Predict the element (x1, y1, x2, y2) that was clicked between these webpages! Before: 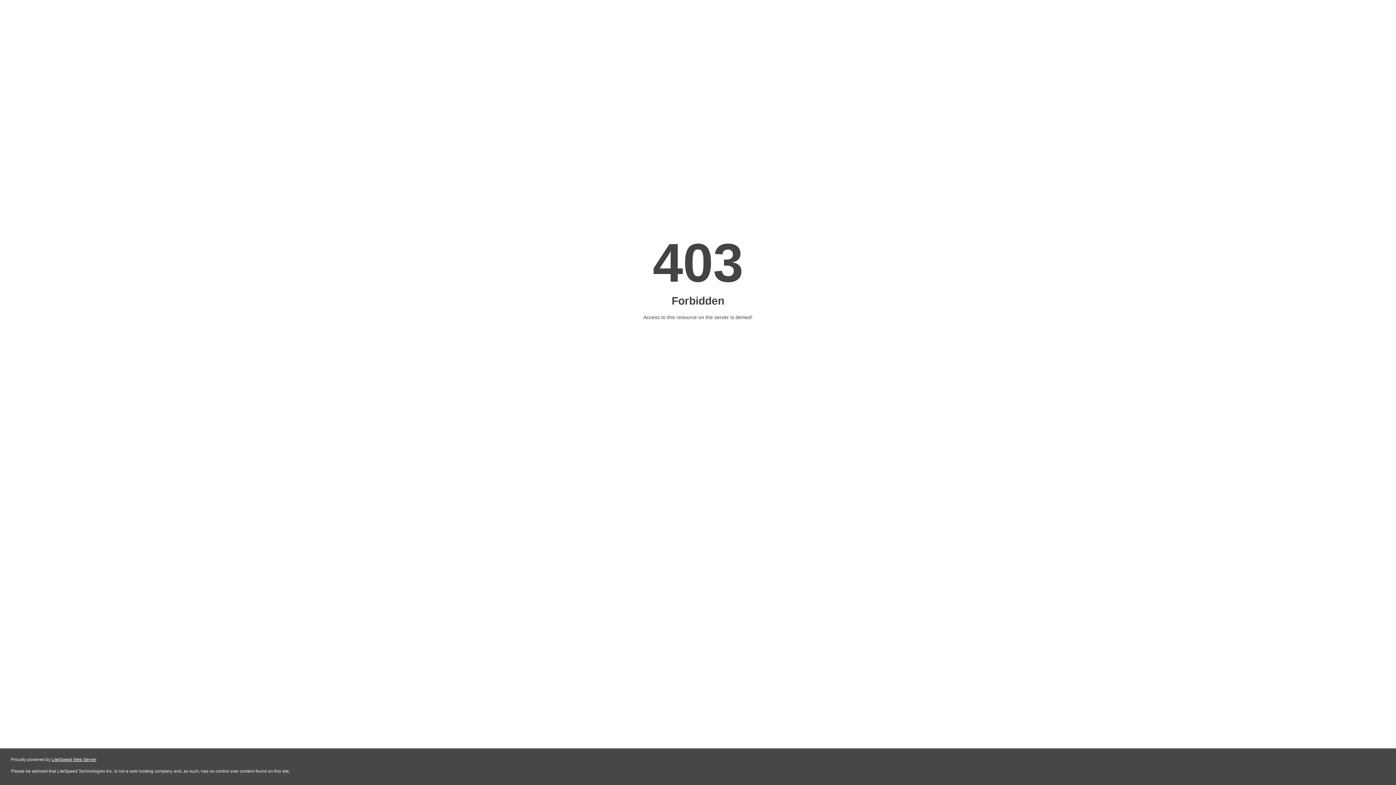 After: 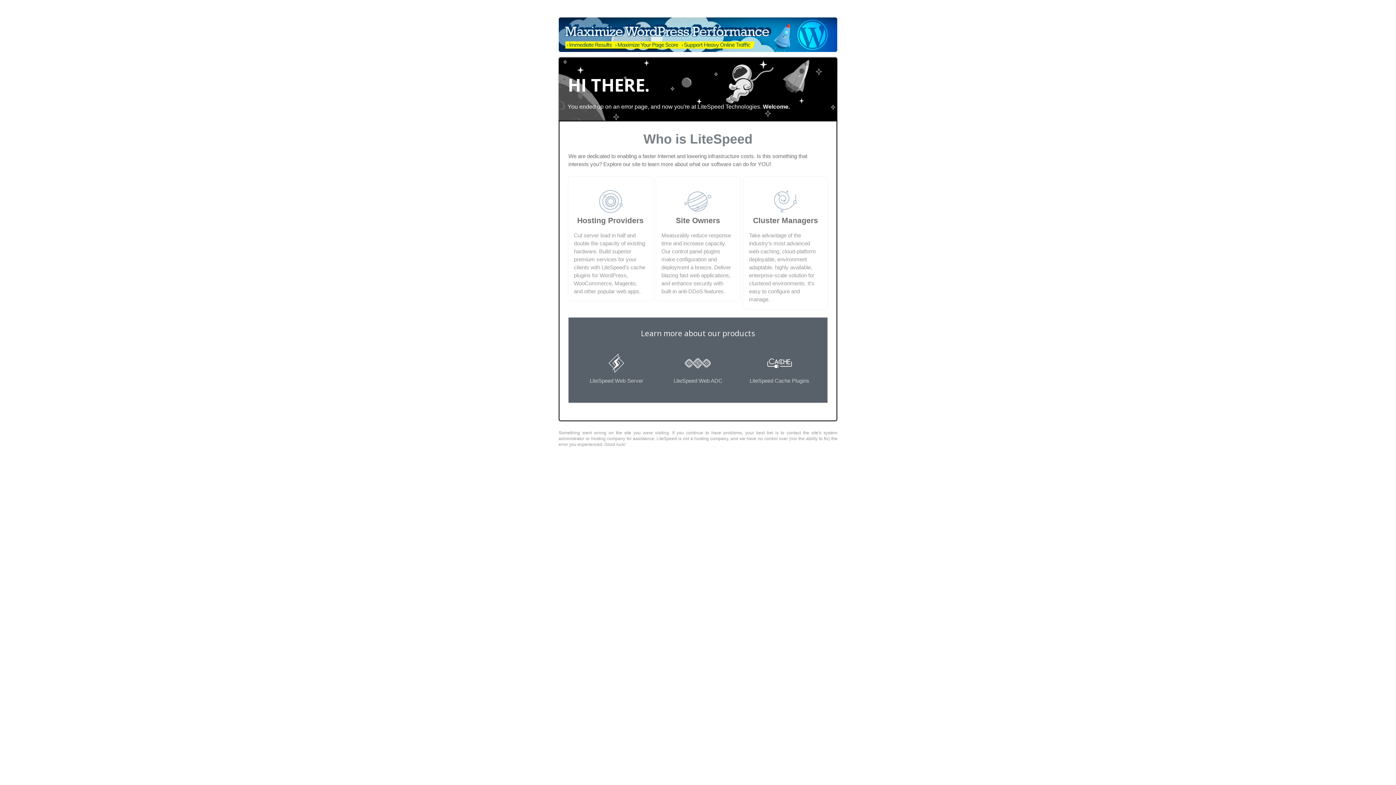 Action: label: LiteSpeed Web Server bbox: (51, 757, 96, 762)